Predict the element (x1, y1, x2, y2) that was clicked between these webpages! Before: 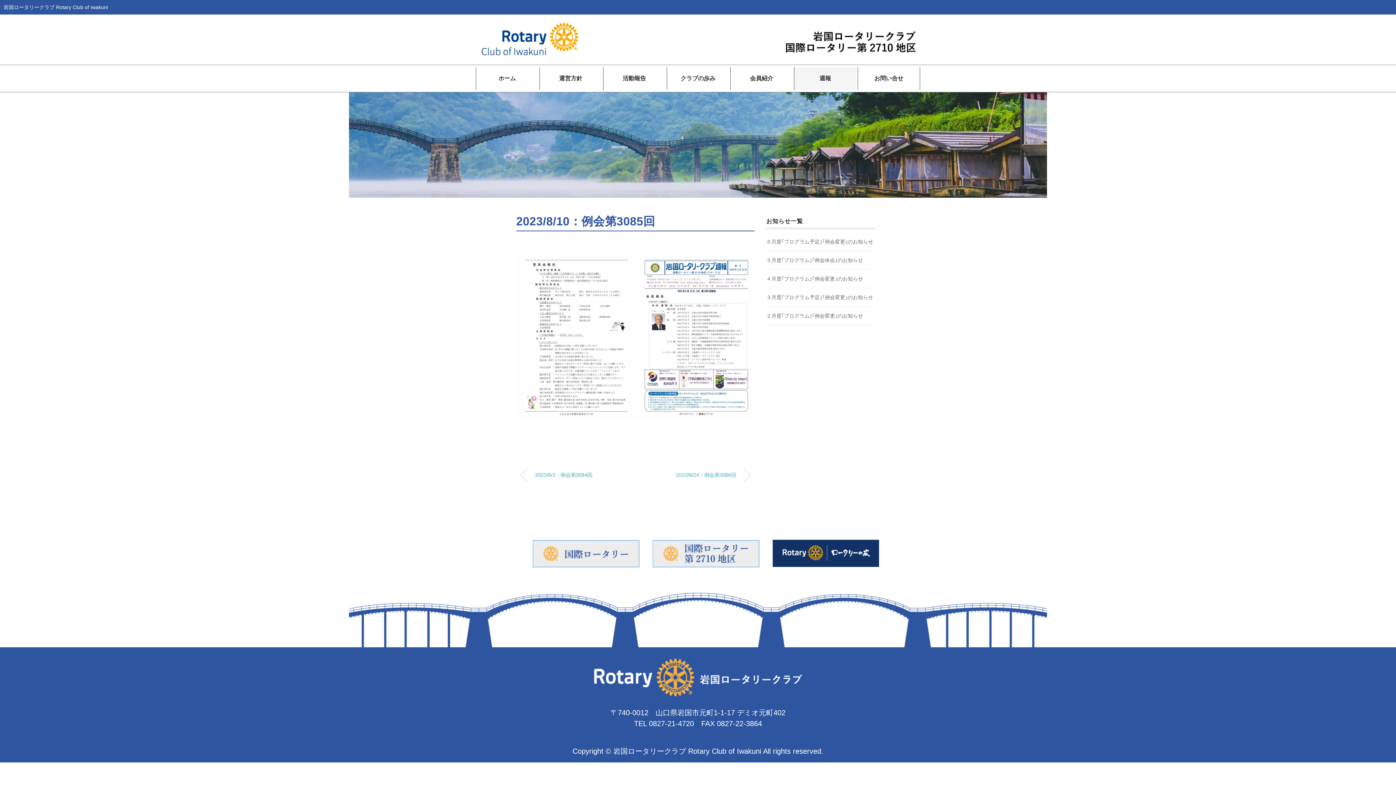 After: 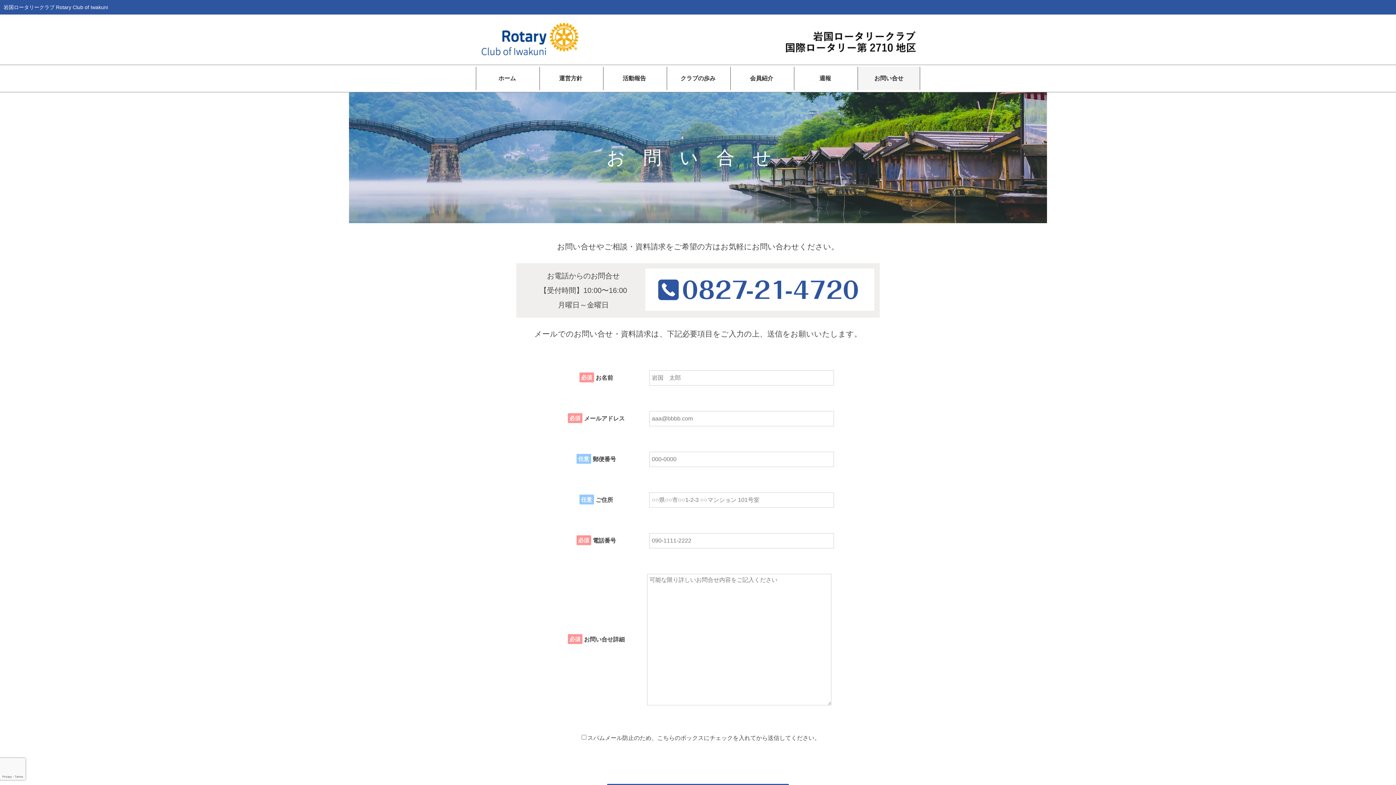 Action: label: お問い合せ bbox: (858, 66, 920, 90)